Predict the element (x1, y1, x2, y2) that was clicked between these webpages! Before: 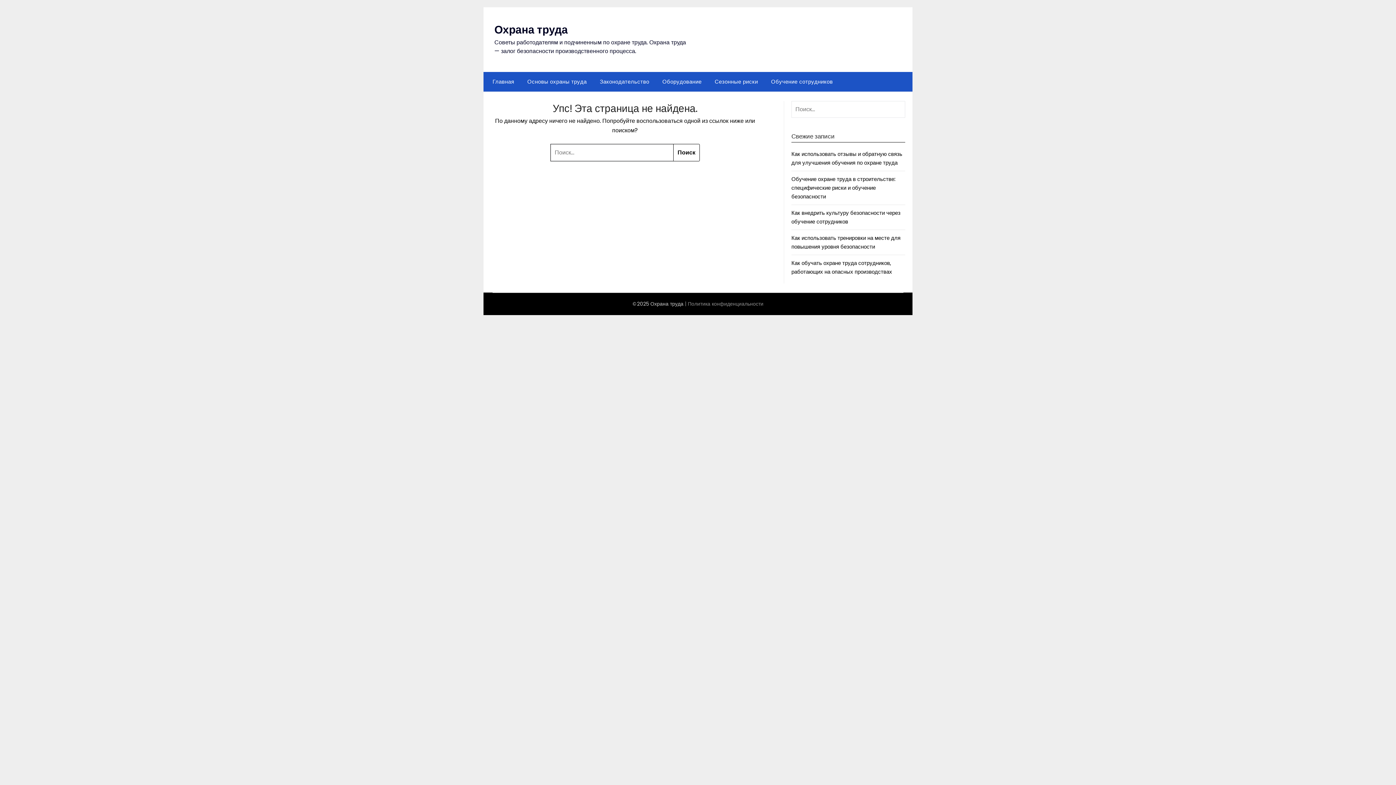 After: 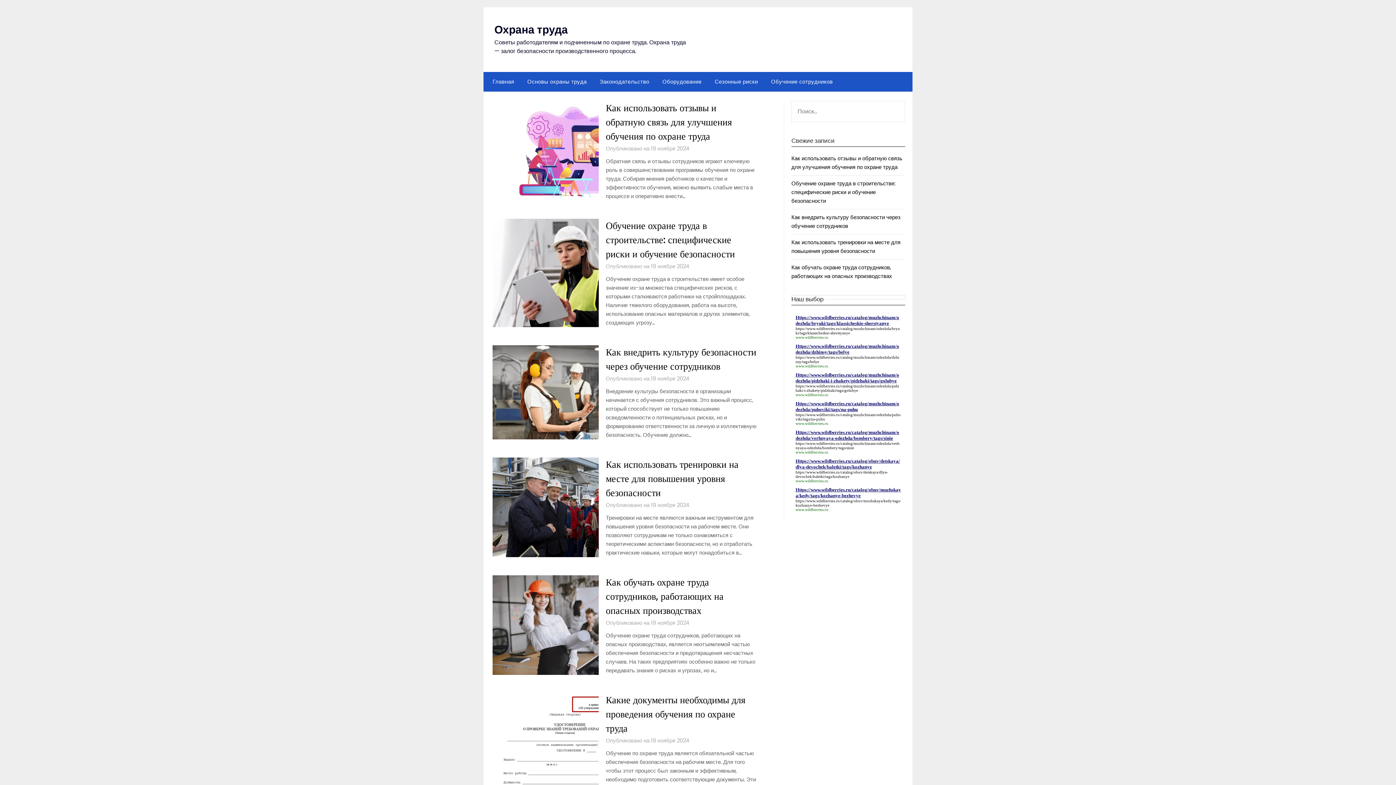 Action: bbox: (494, 22, 568, 37) label: Охрана труда